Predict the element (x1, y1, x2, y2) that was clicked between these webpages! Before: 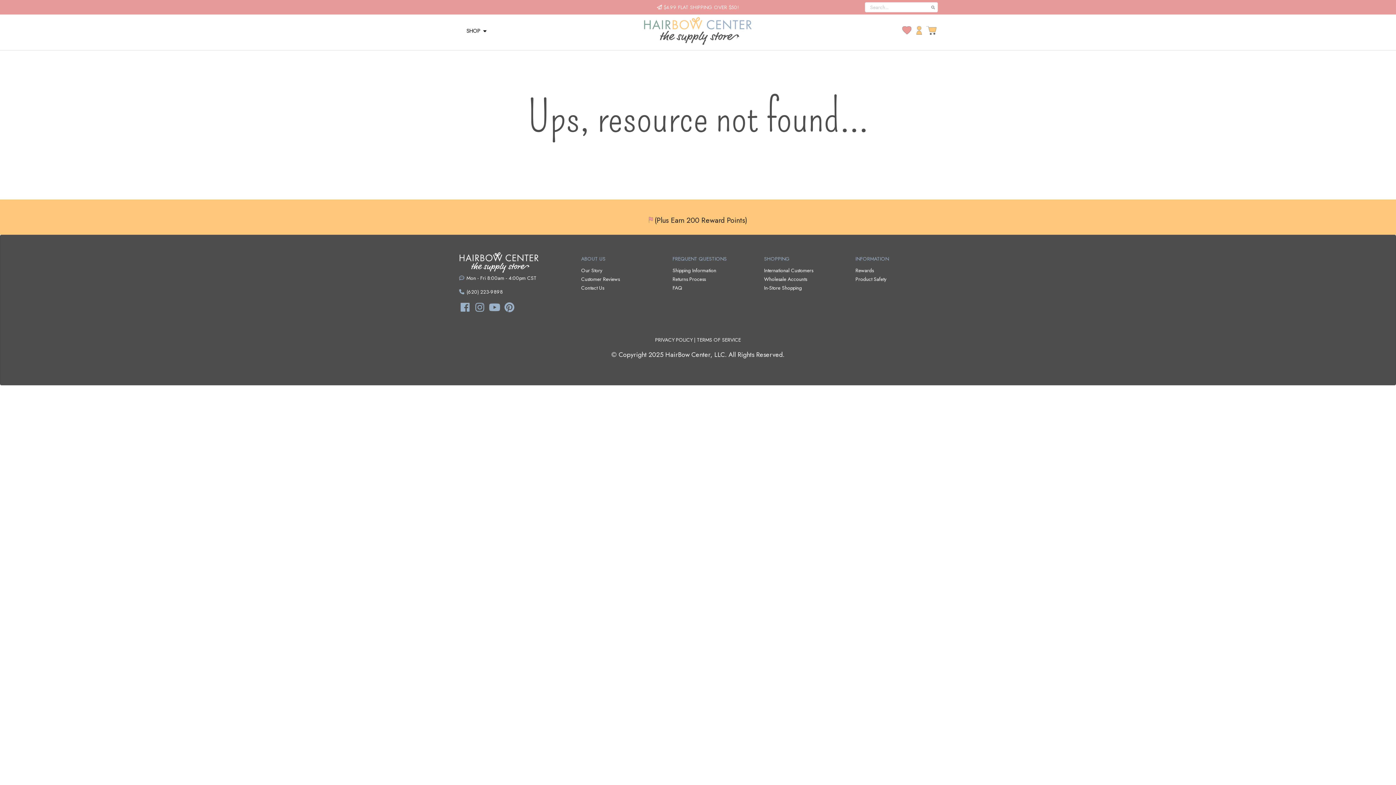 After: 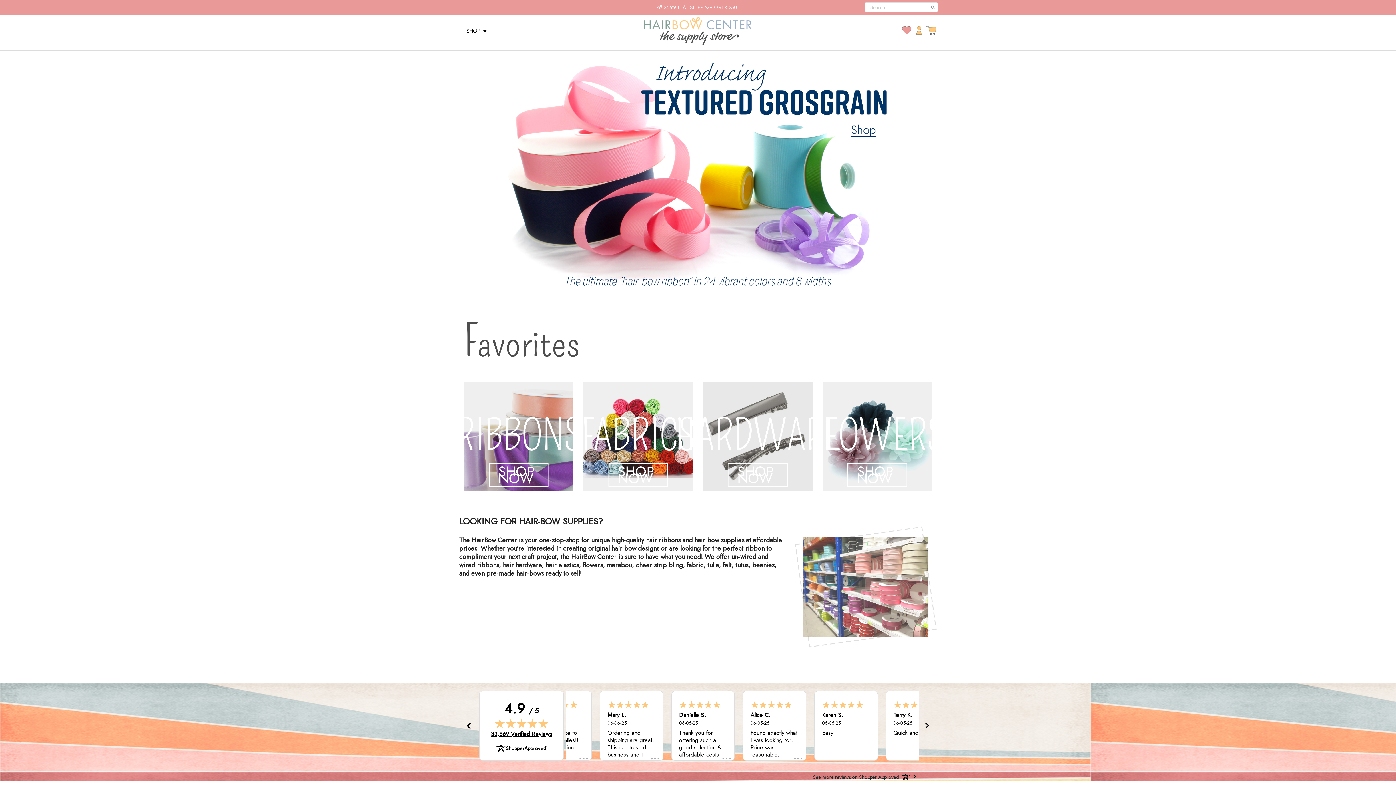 Action: bbox: (459, 250, 571, 274)